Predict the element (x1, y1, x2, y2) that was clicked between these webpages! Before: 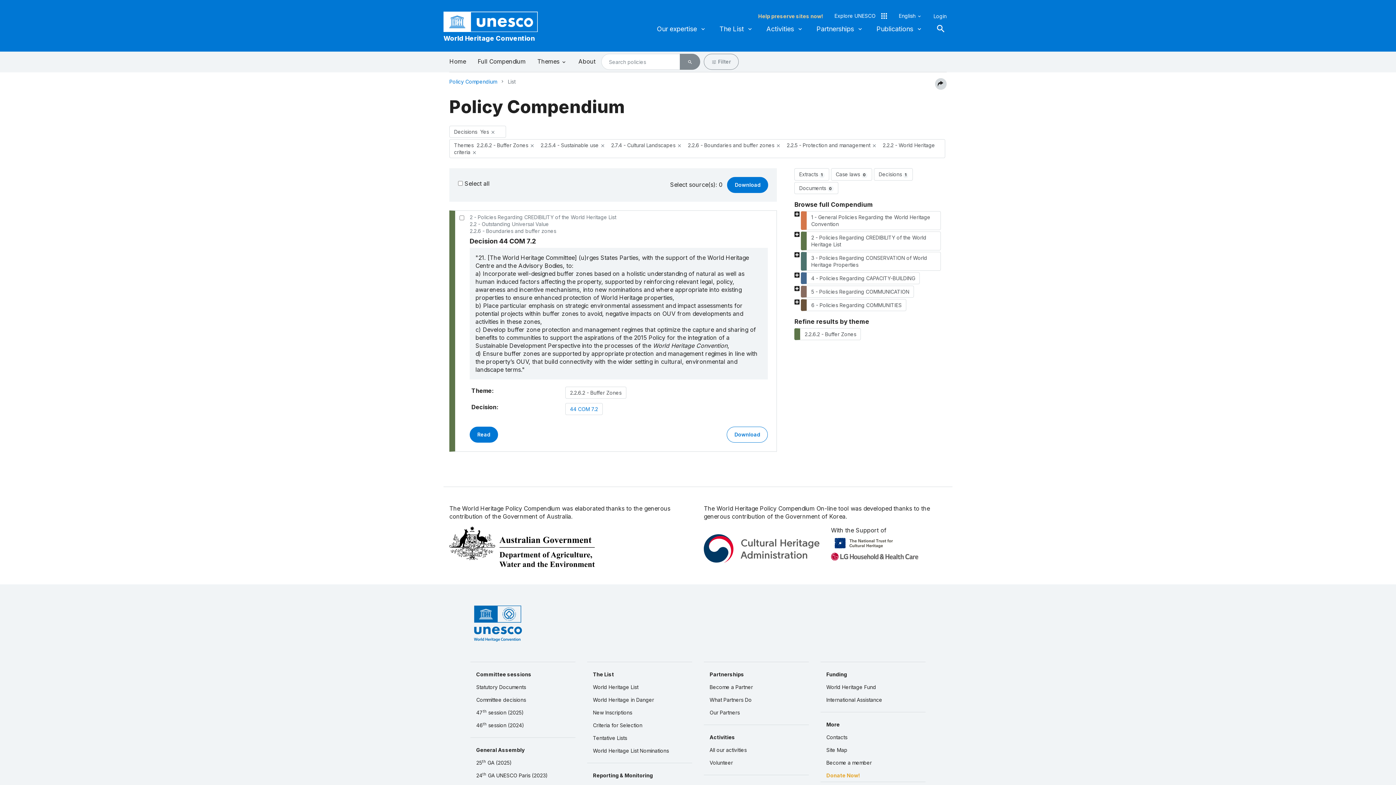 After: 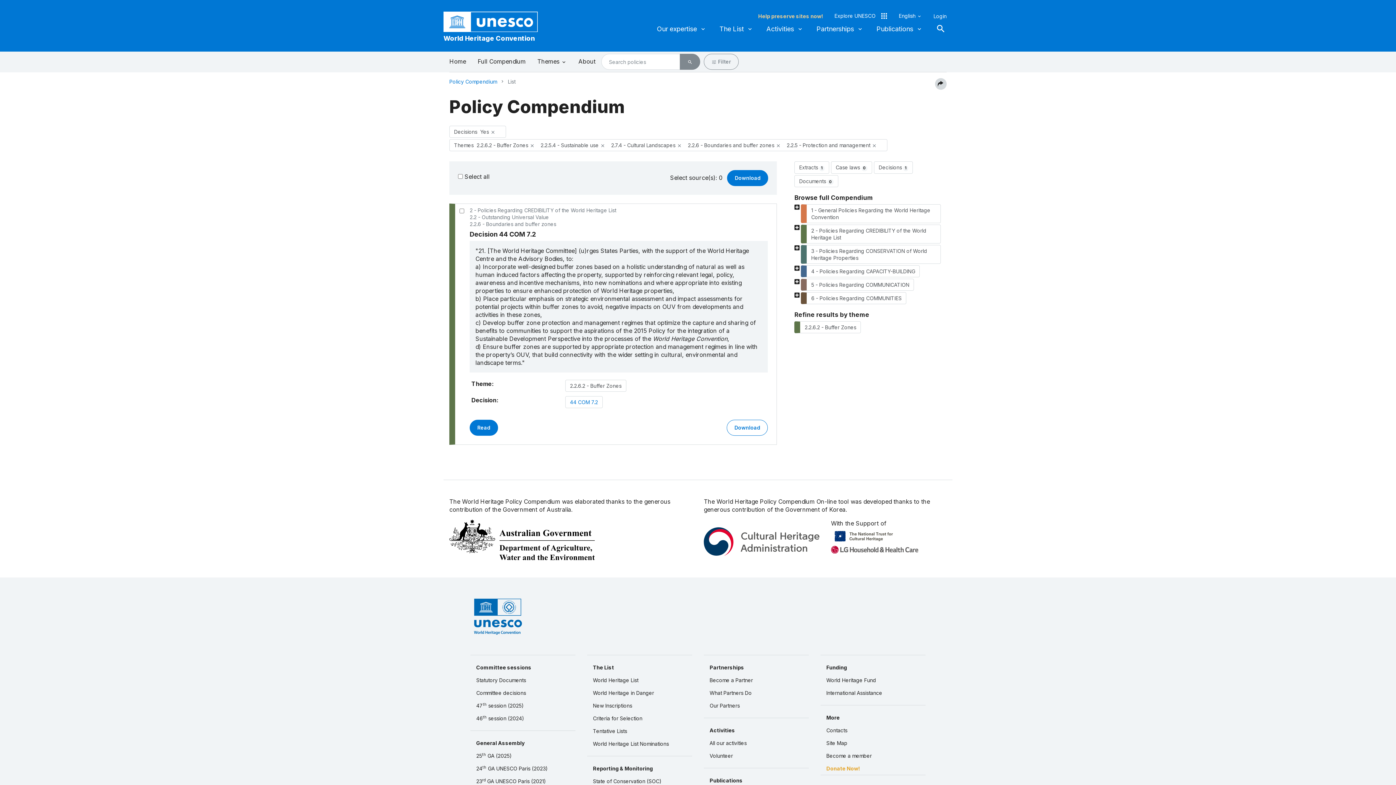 Action: label: close bbox: (472, 150, 477, 155)